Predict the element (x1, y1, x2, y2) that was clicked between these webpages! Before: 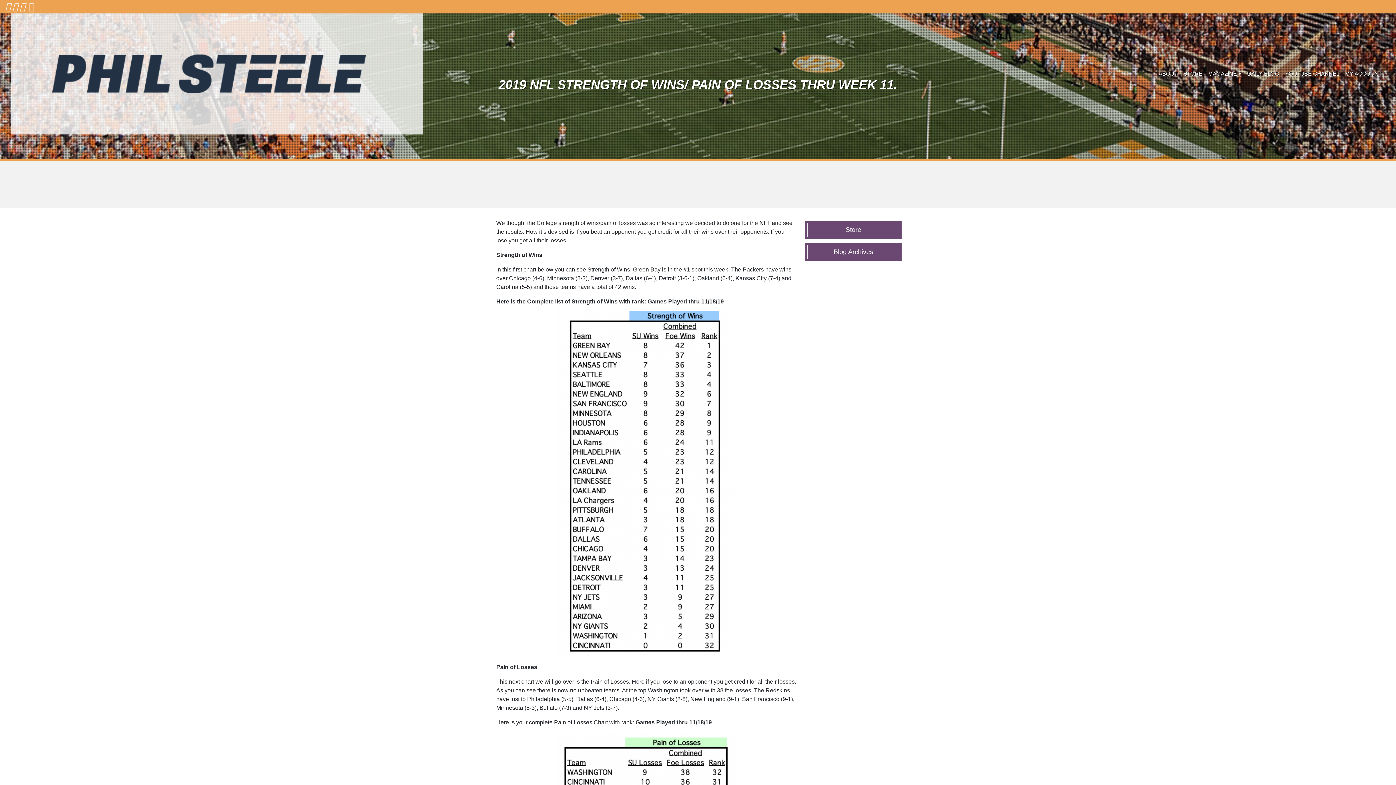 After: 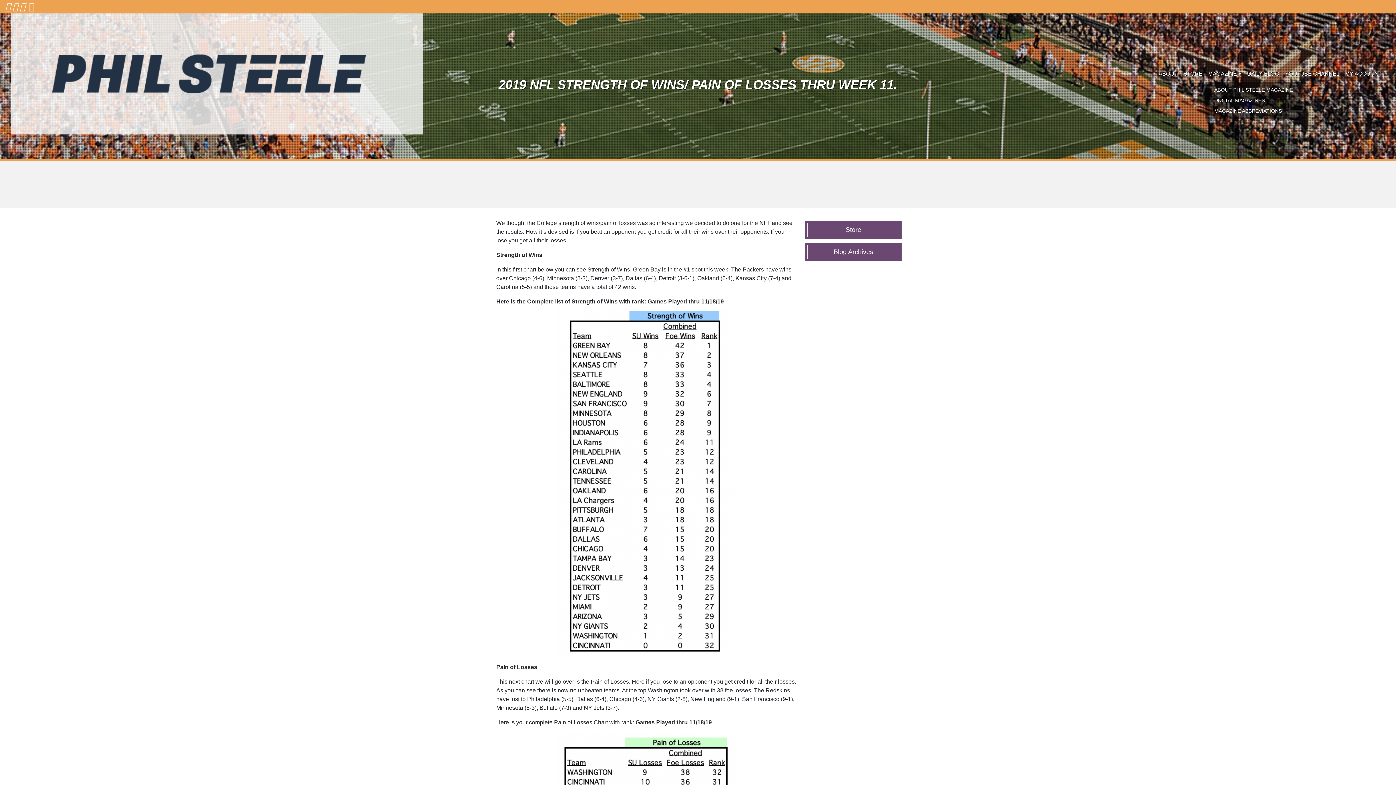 Action: label: MAGAZINE bbox: (1205, 67, 1244, 80)